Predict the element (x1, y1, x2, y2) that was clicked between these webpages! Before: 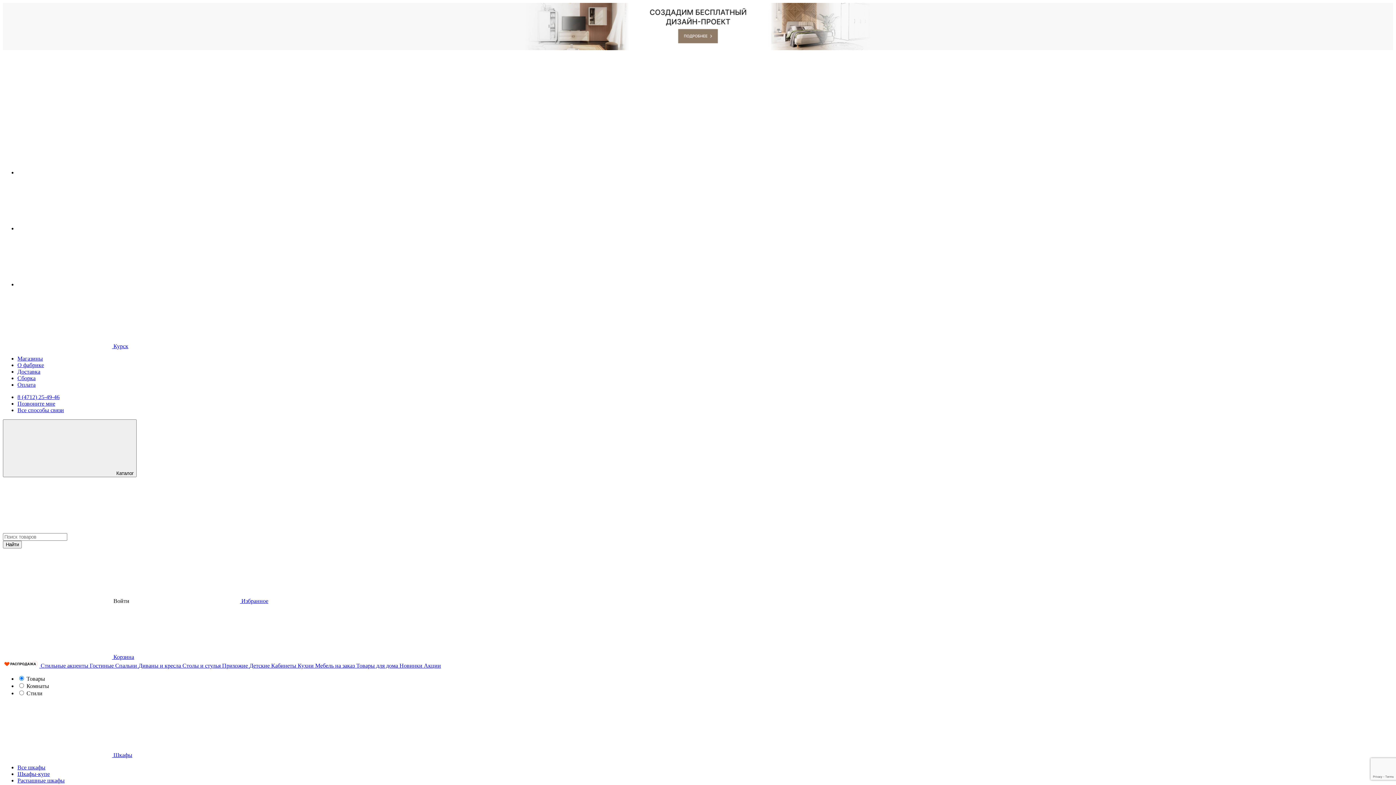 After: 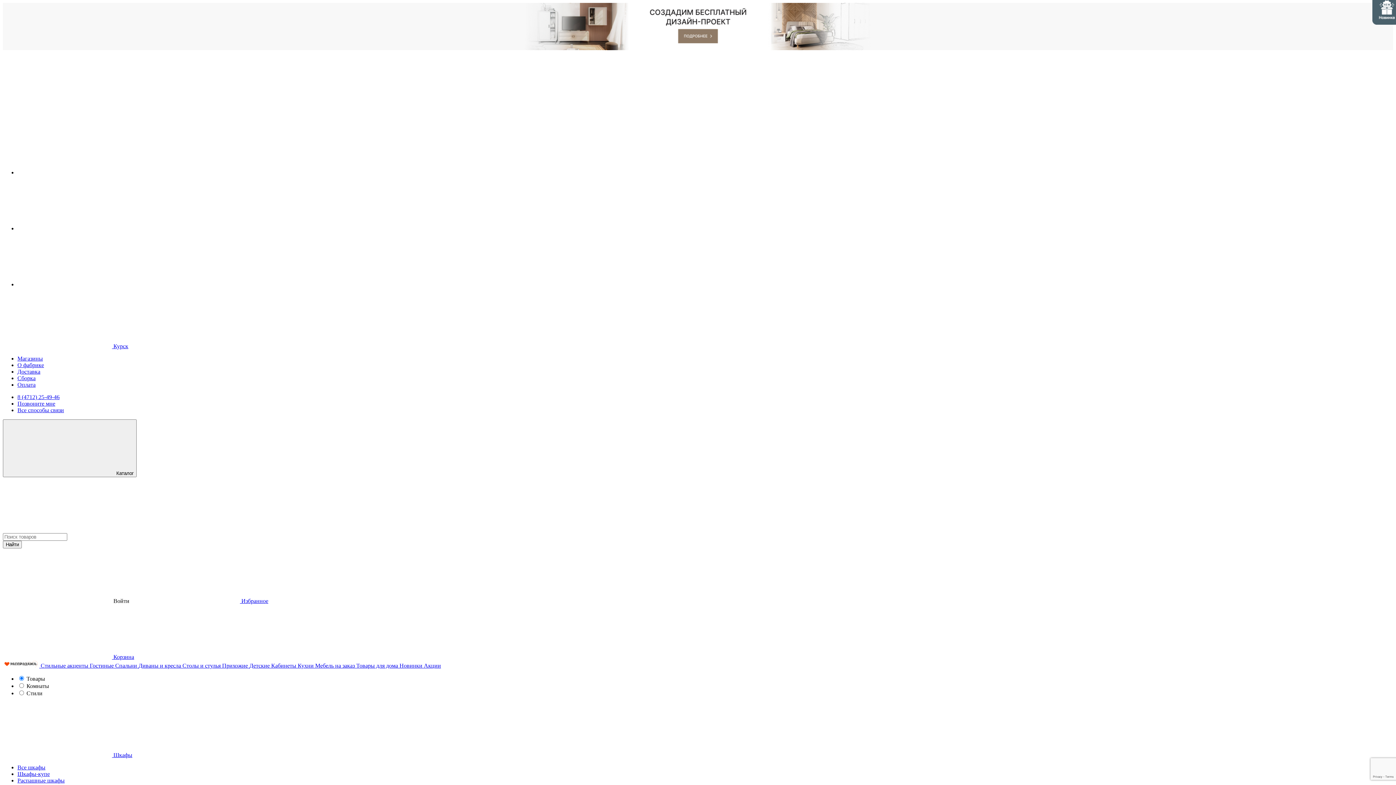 Action: label: Столы и стулья  bbox: (182, 662, 222, 669)